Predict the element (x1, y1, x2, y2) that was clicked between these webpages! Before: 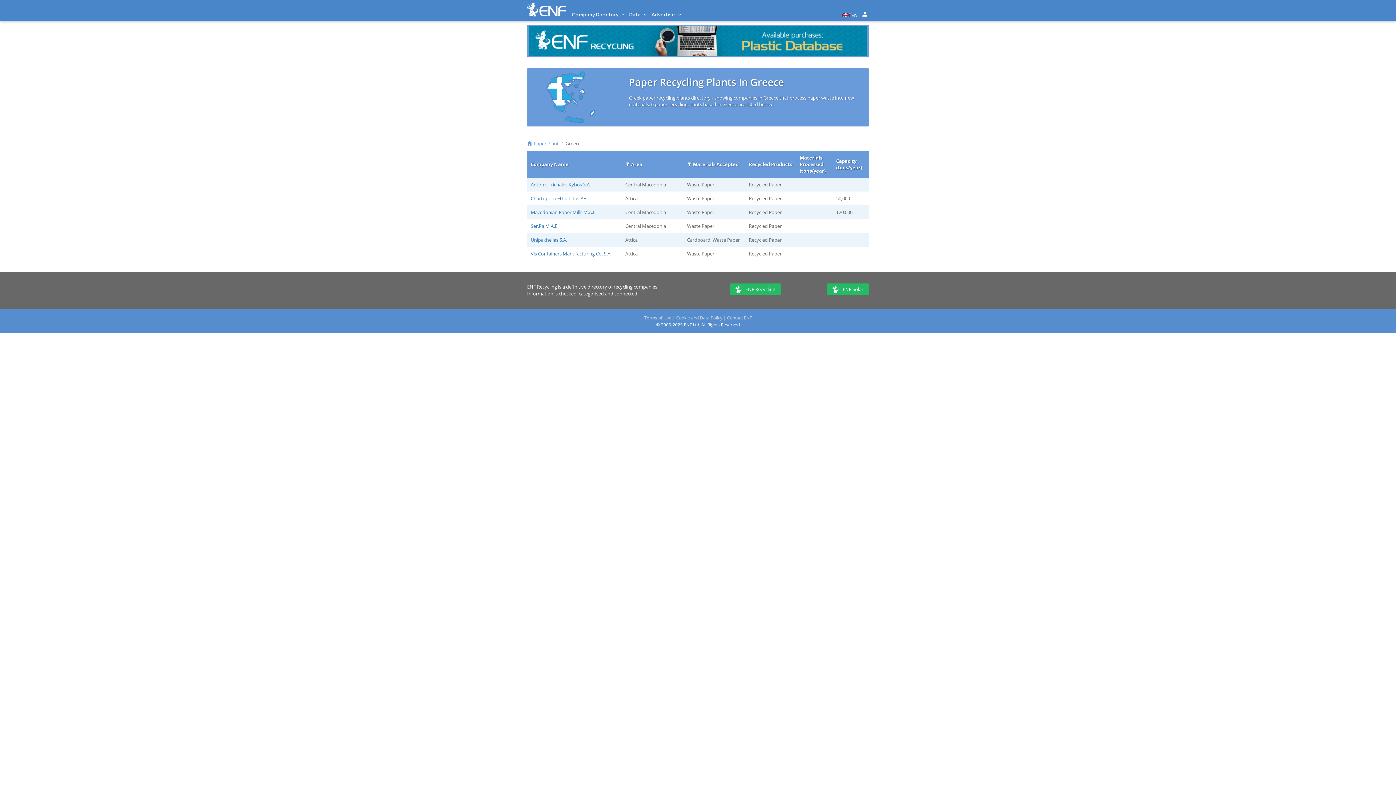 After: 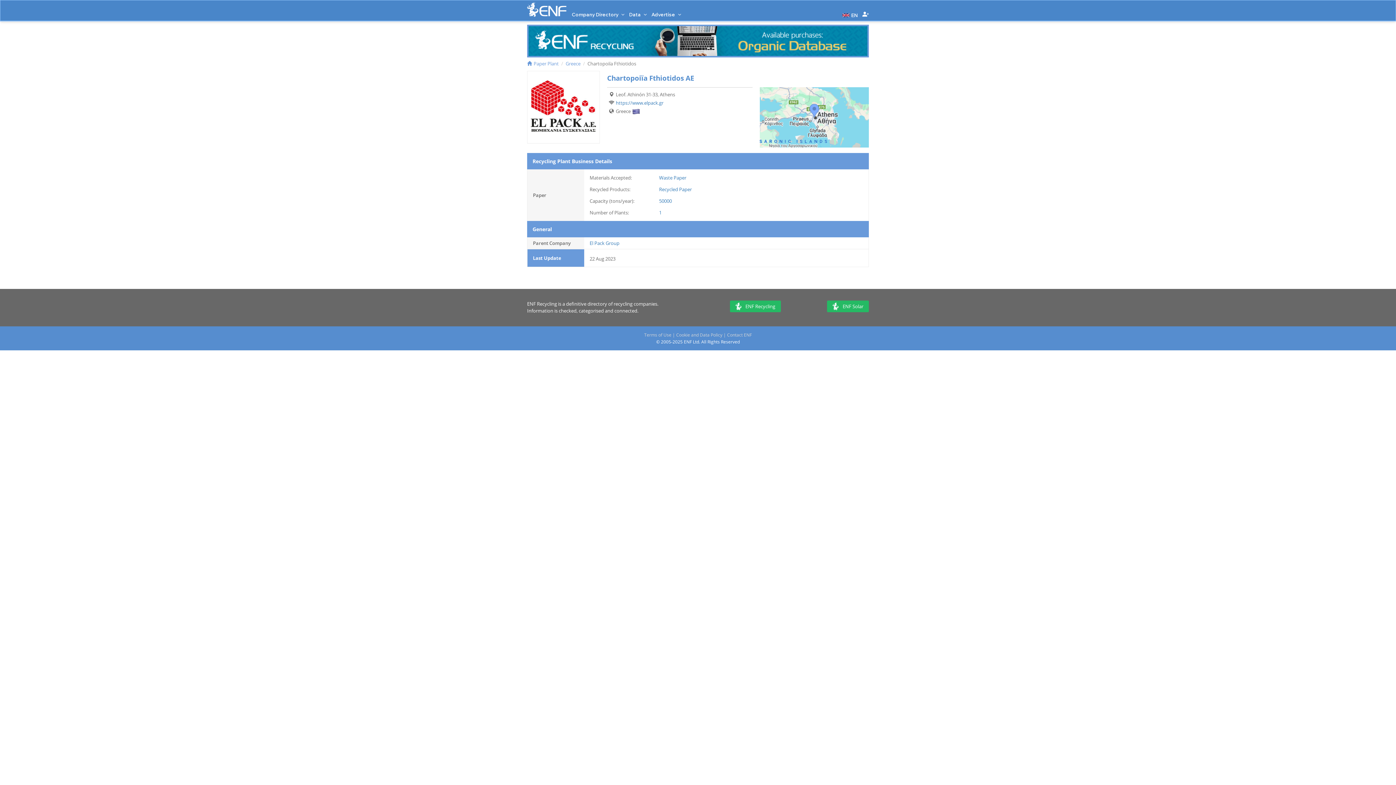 Action: label: Chartopoiïa Fthiotidos ΑΕ bbox: (530, 195, 586, 201)